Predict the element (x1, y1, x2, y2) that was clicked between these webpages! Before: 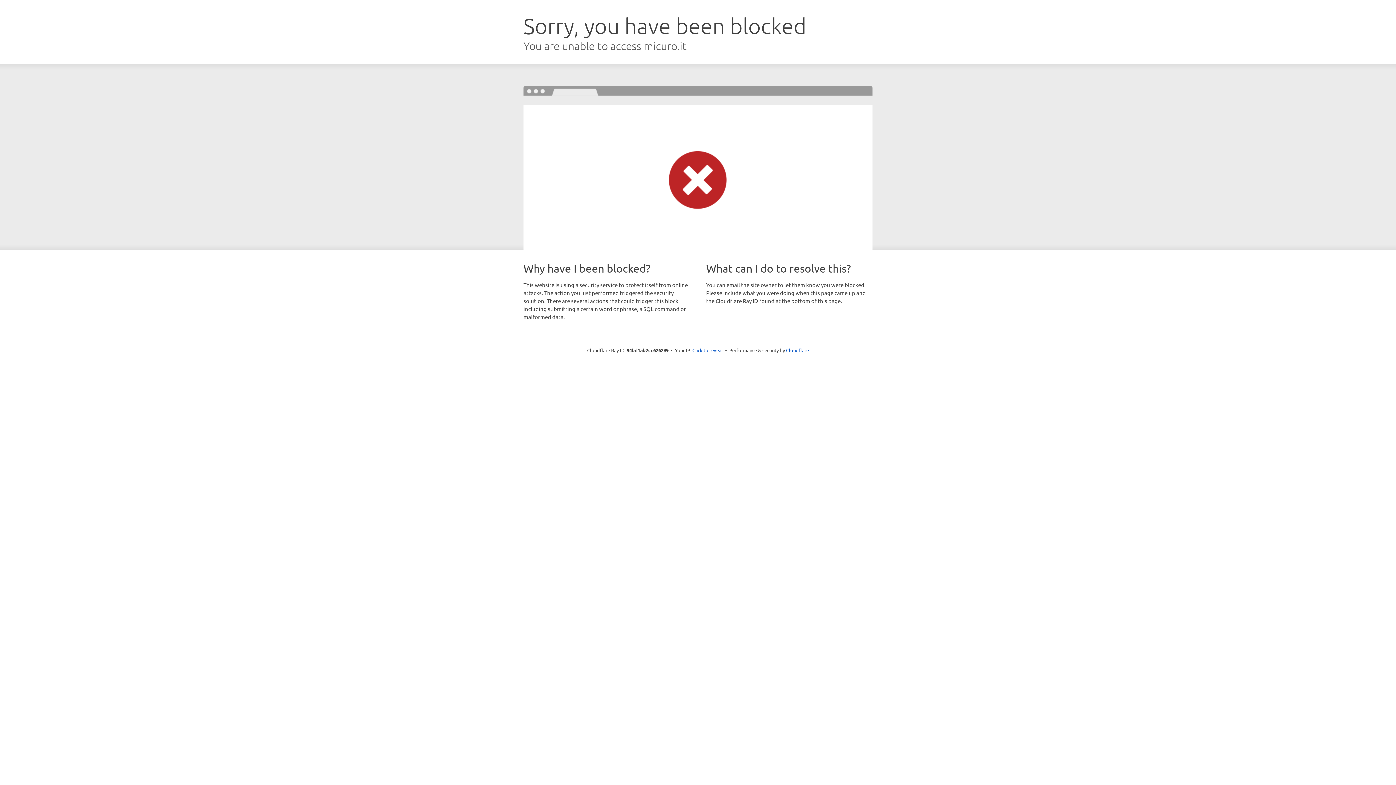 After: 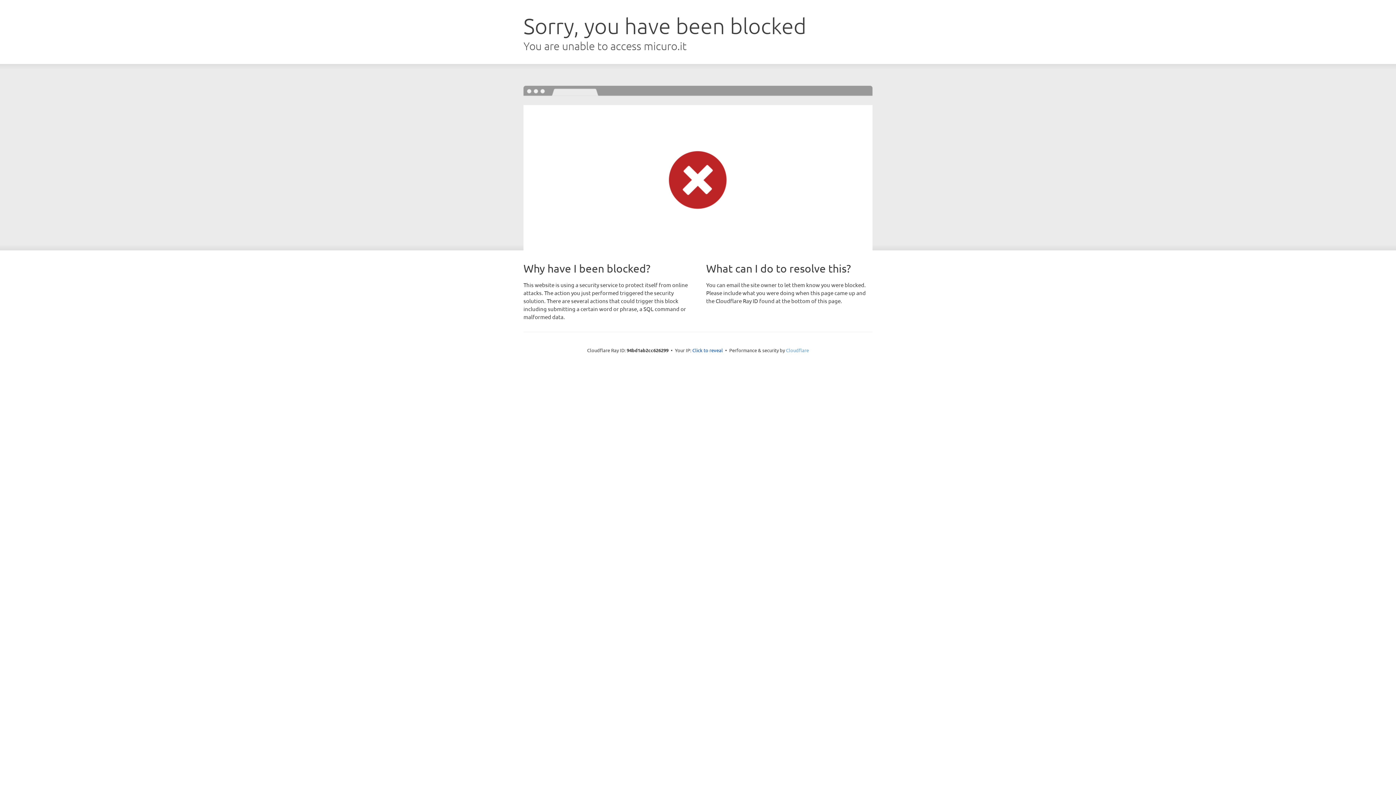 Action: label: Cloudflare bbox: (786, 347, 809, 353)